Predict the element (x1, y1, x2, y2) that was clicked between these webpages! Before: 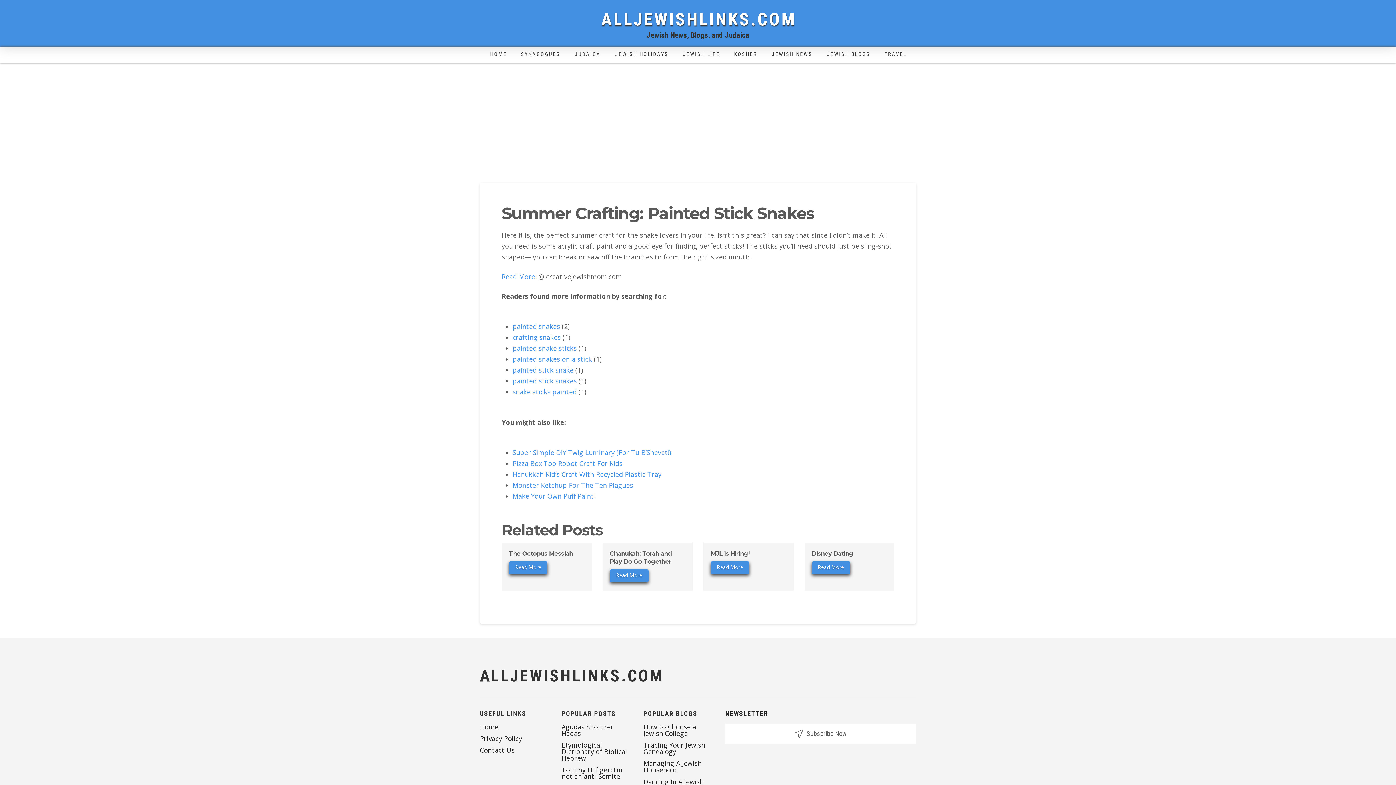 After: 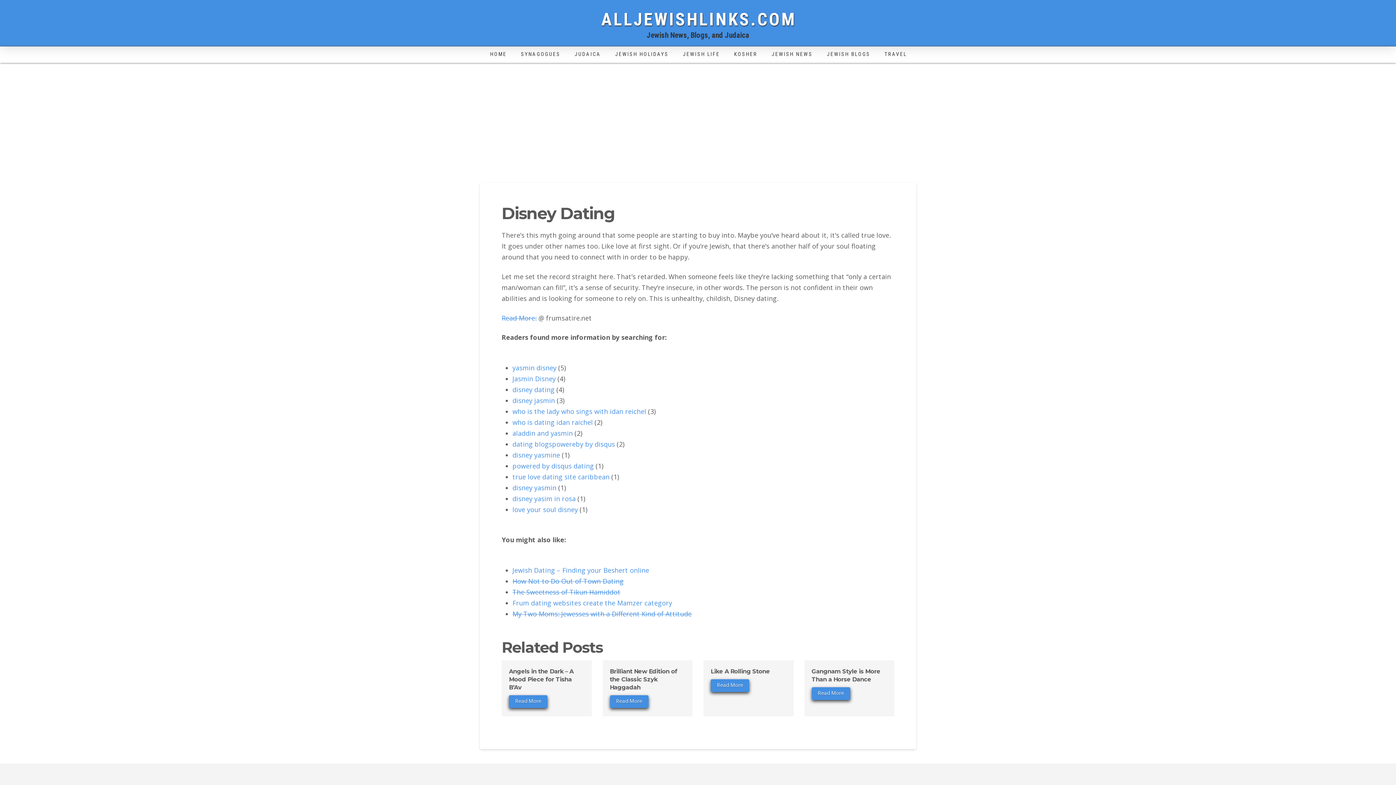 Action: bbox: (811, 550, 853, 557) label: Disney Dating